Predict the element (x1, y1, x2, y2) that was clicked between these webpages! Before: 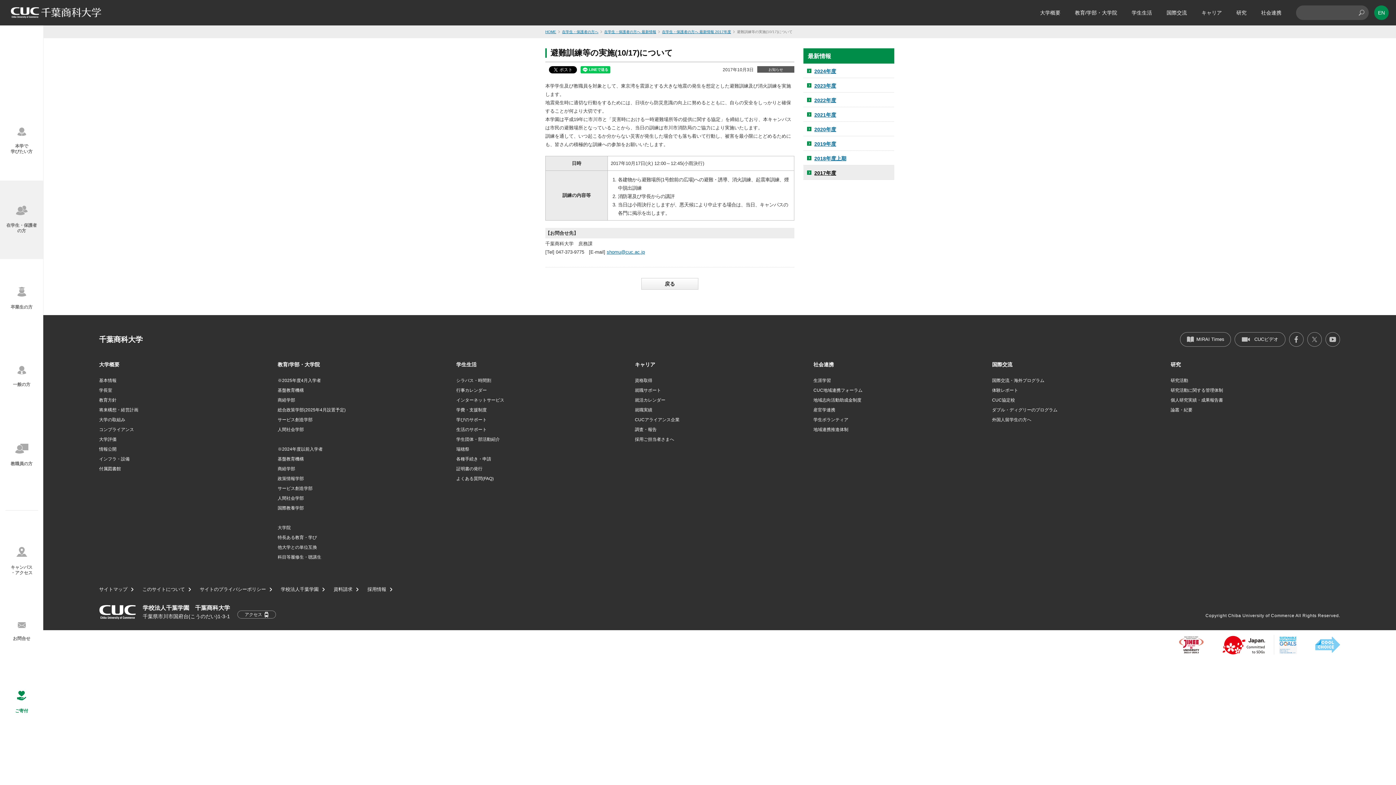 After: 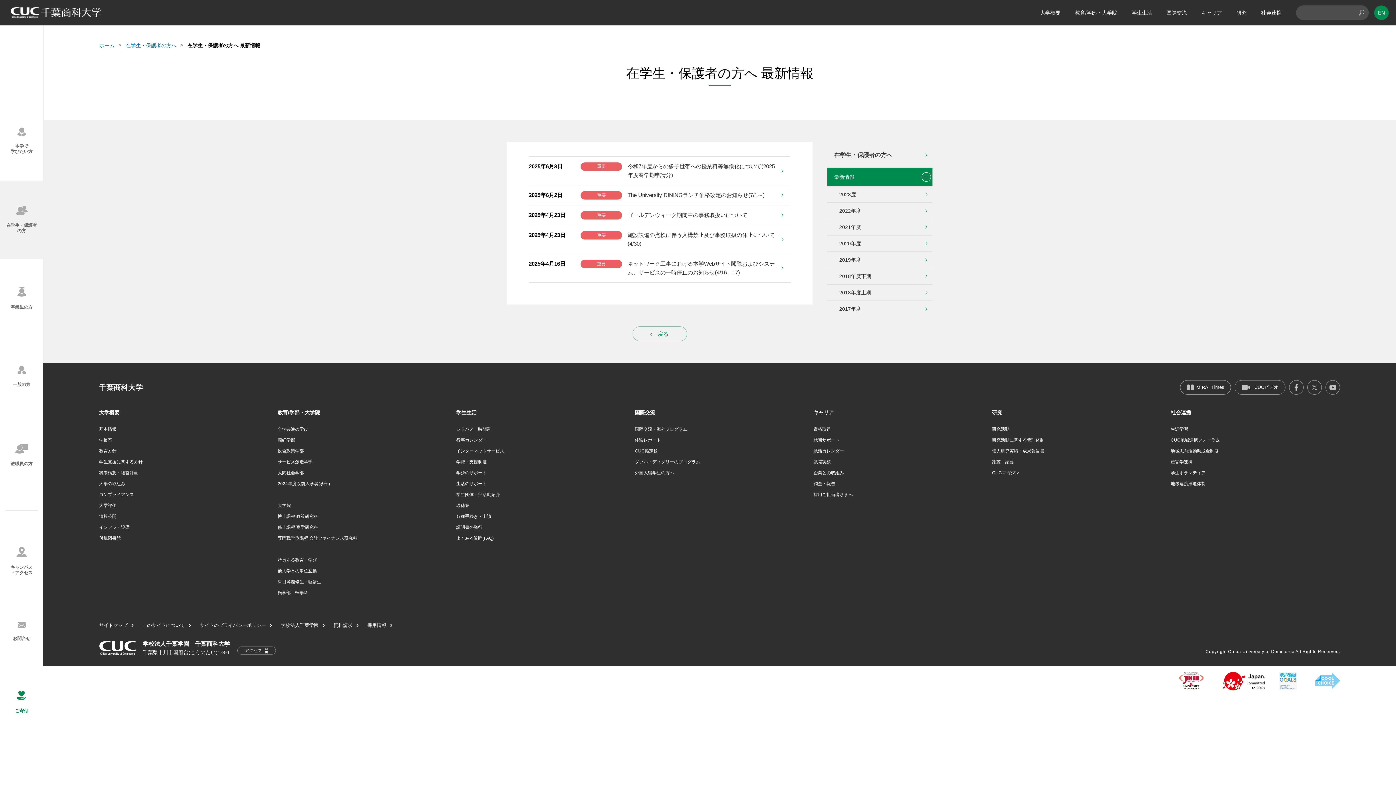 Action: bbox: (604, 29, 656, 33) label: 在学生・保護者の方へ 最新情報